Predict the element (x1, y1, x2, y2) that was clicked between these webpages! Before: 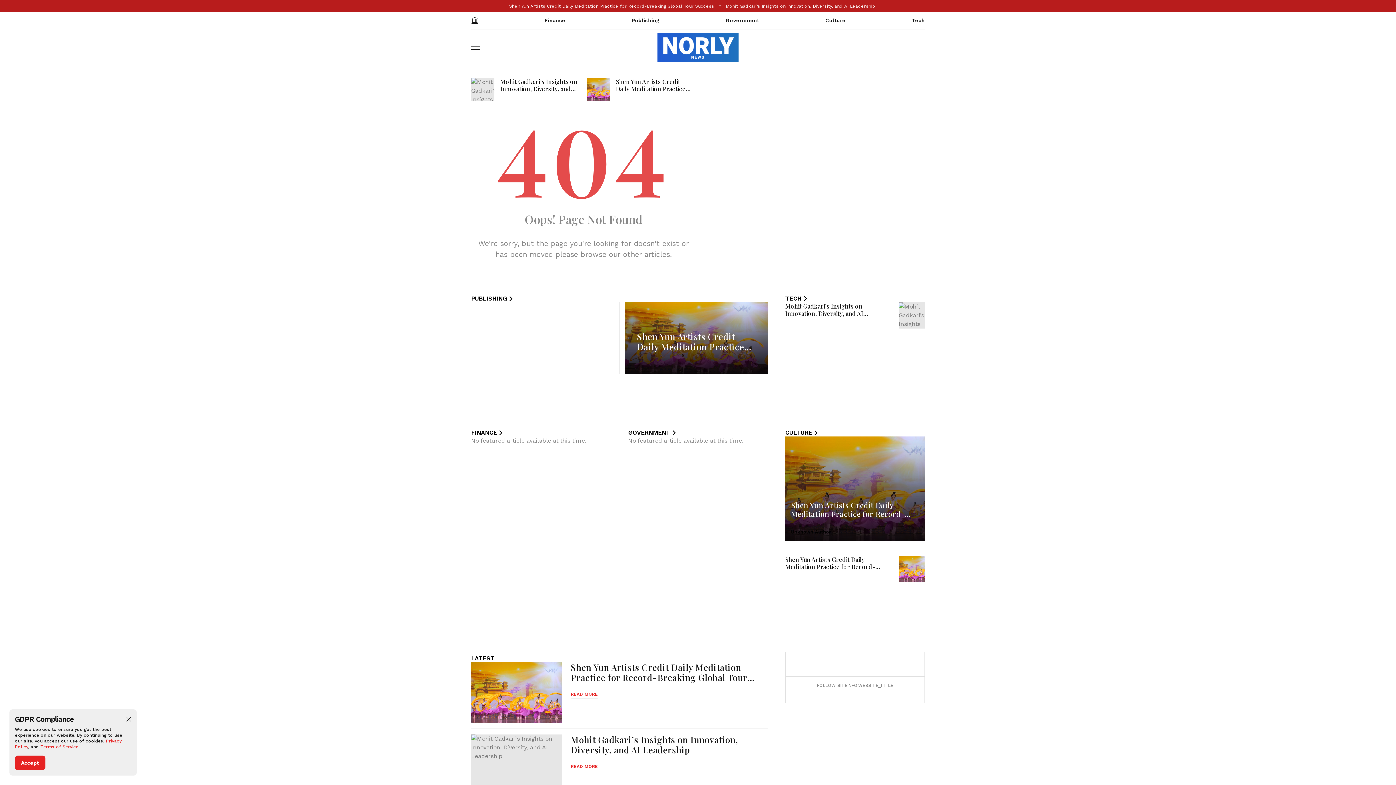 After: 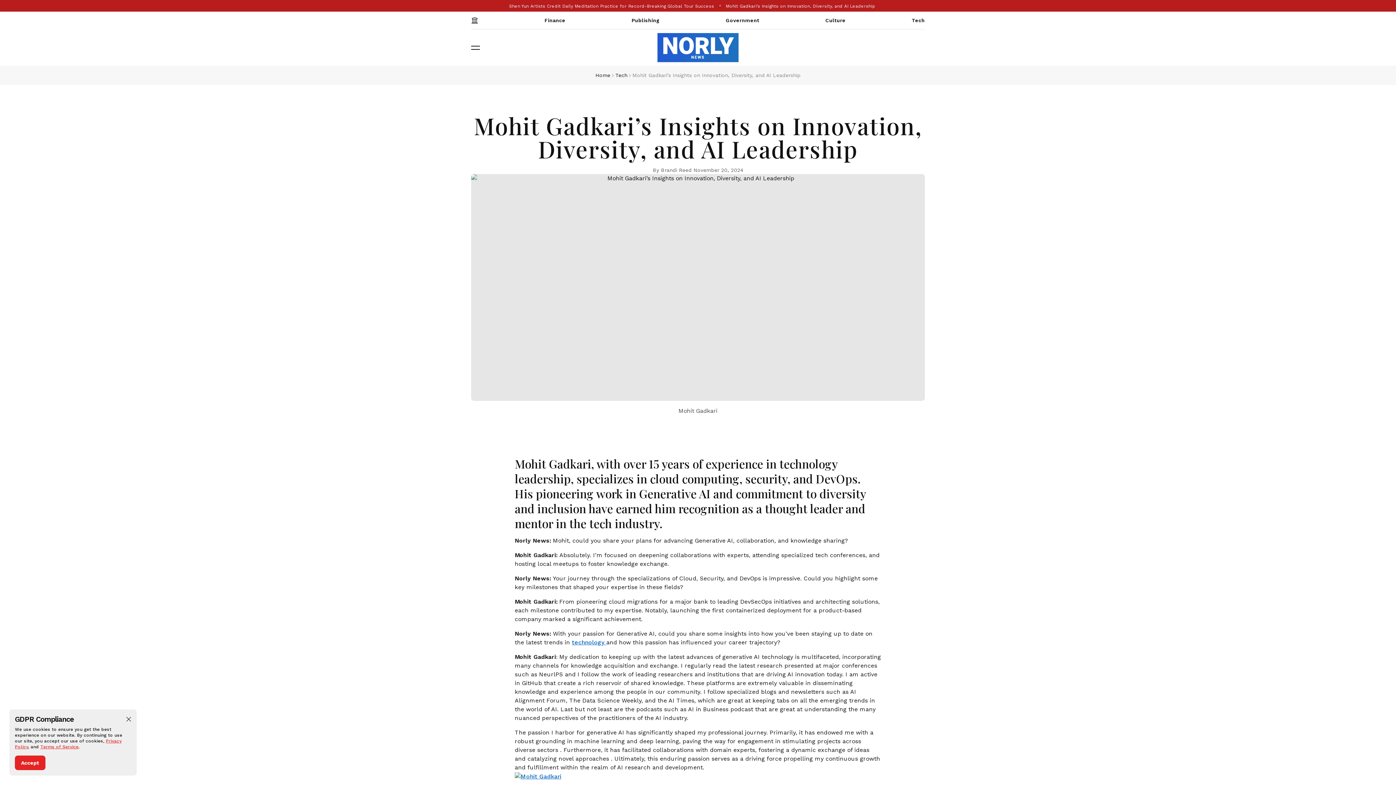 Action: label: Mohit Gadkari’s Insights on Innovation, Diversity, and AI Leadership bbox: (500, 77, 577, 100)